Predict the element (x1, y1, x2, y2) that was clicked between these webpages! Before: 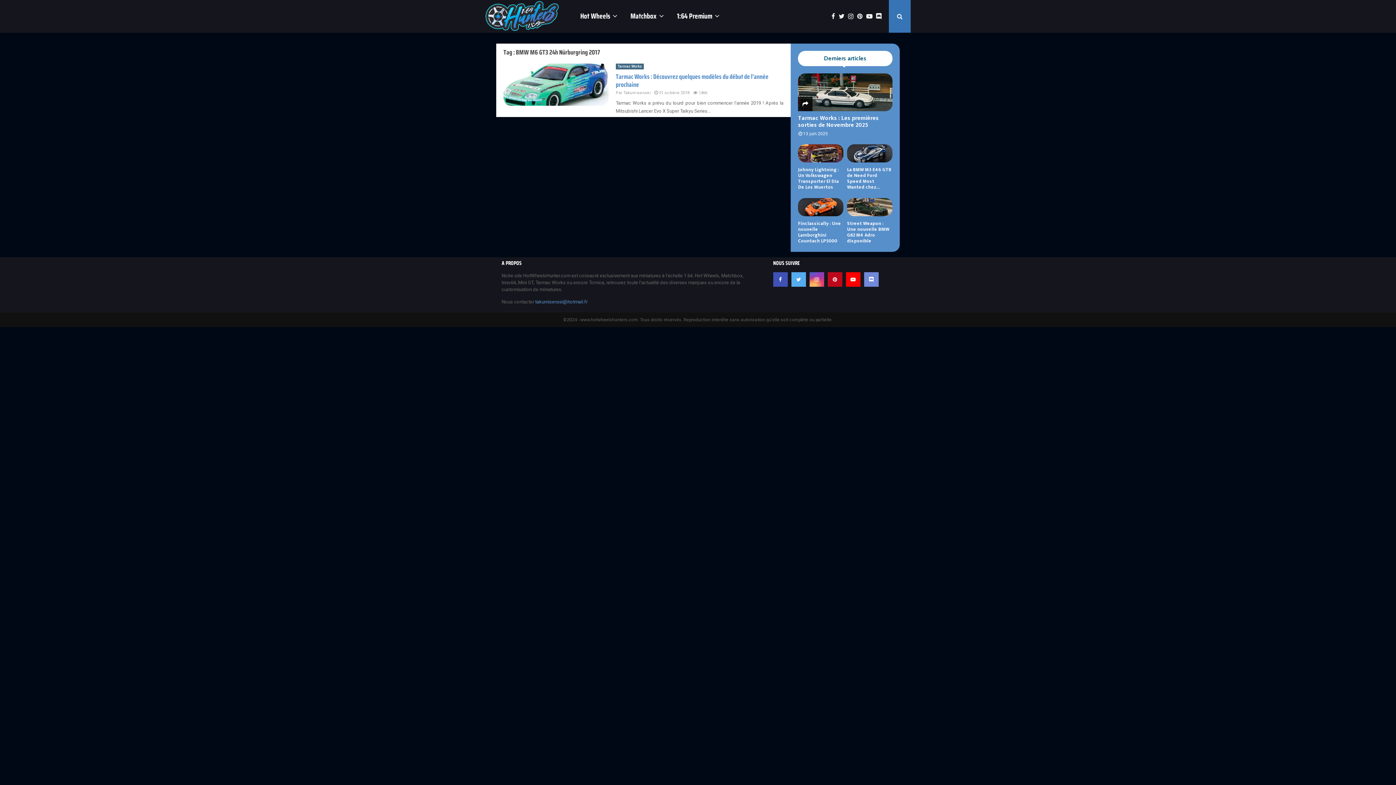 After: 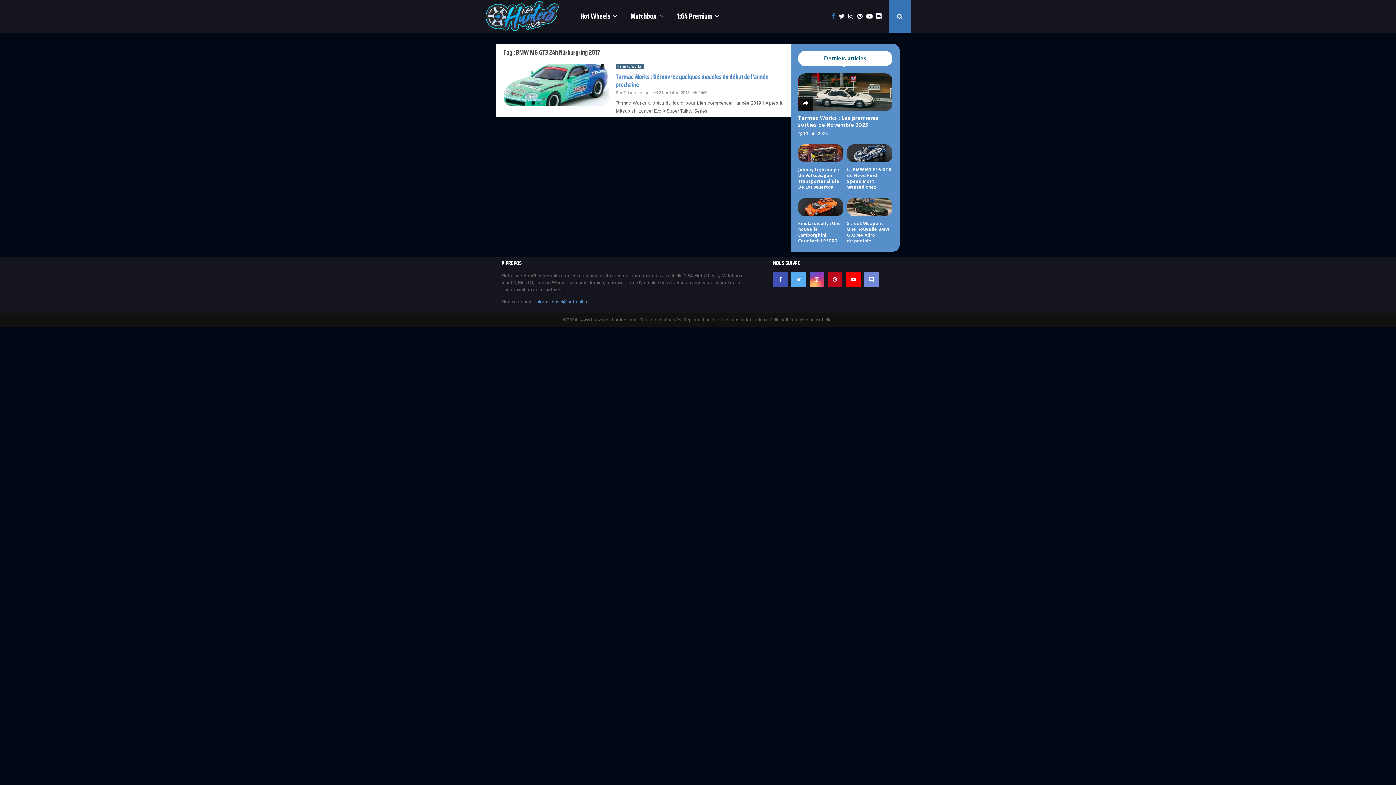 Action: bbox: (831, 0, 838, 32)